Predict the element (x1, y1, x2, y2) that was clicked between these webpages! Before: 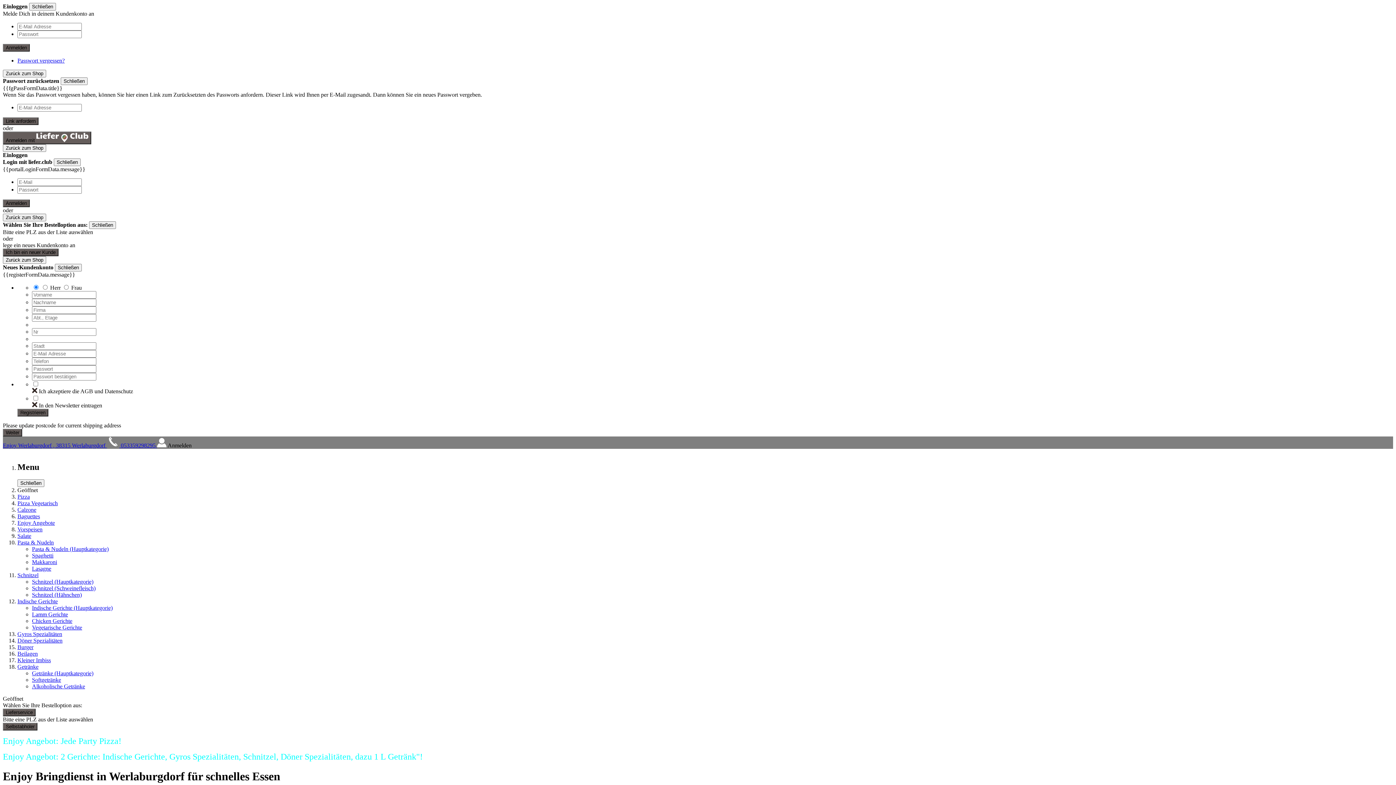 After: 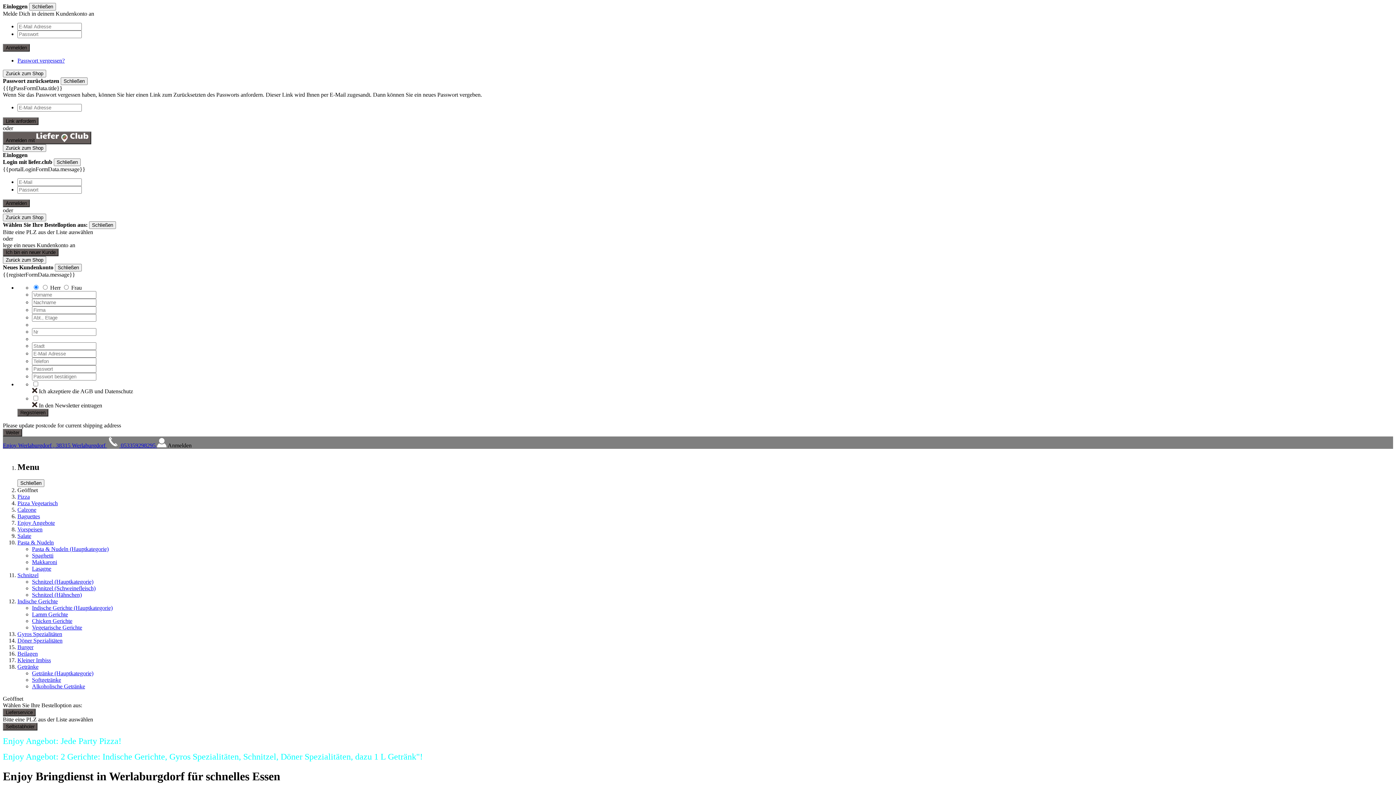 Action: label: Getränke (Hauptkategorie) bbox: (32, 670, 93, 676)